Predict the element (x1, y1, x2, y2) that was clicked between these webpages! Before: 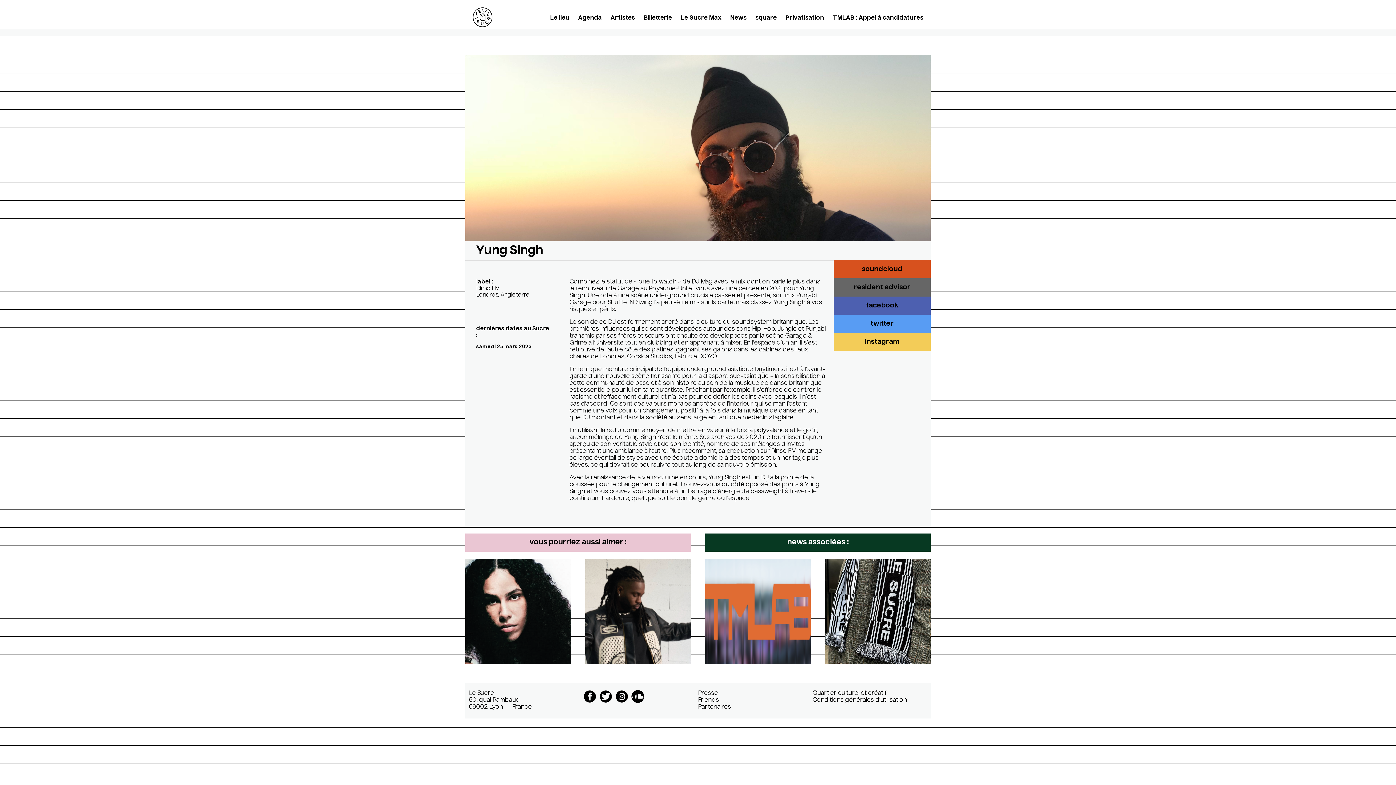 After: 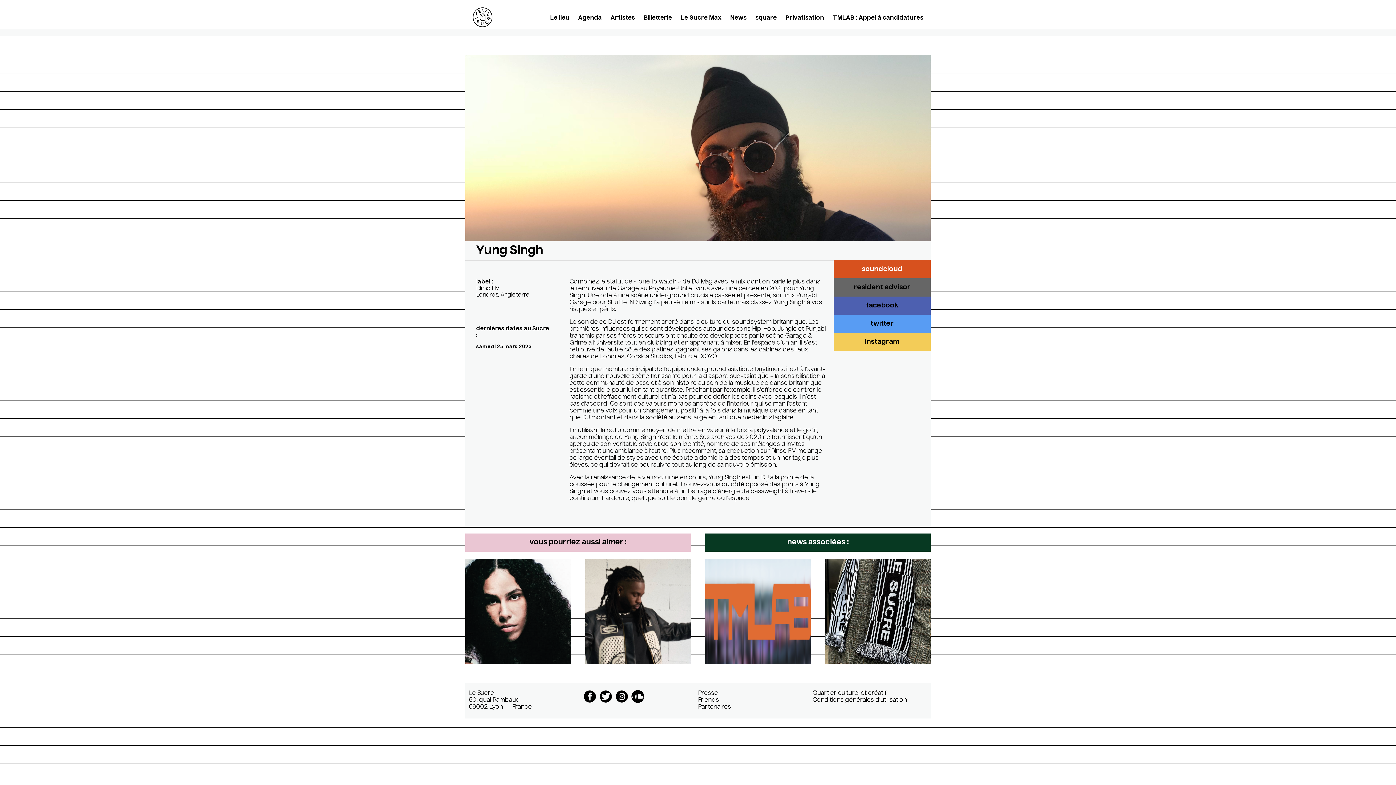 Action: bbox: (833, 260, 930, 278) label: soundcloud